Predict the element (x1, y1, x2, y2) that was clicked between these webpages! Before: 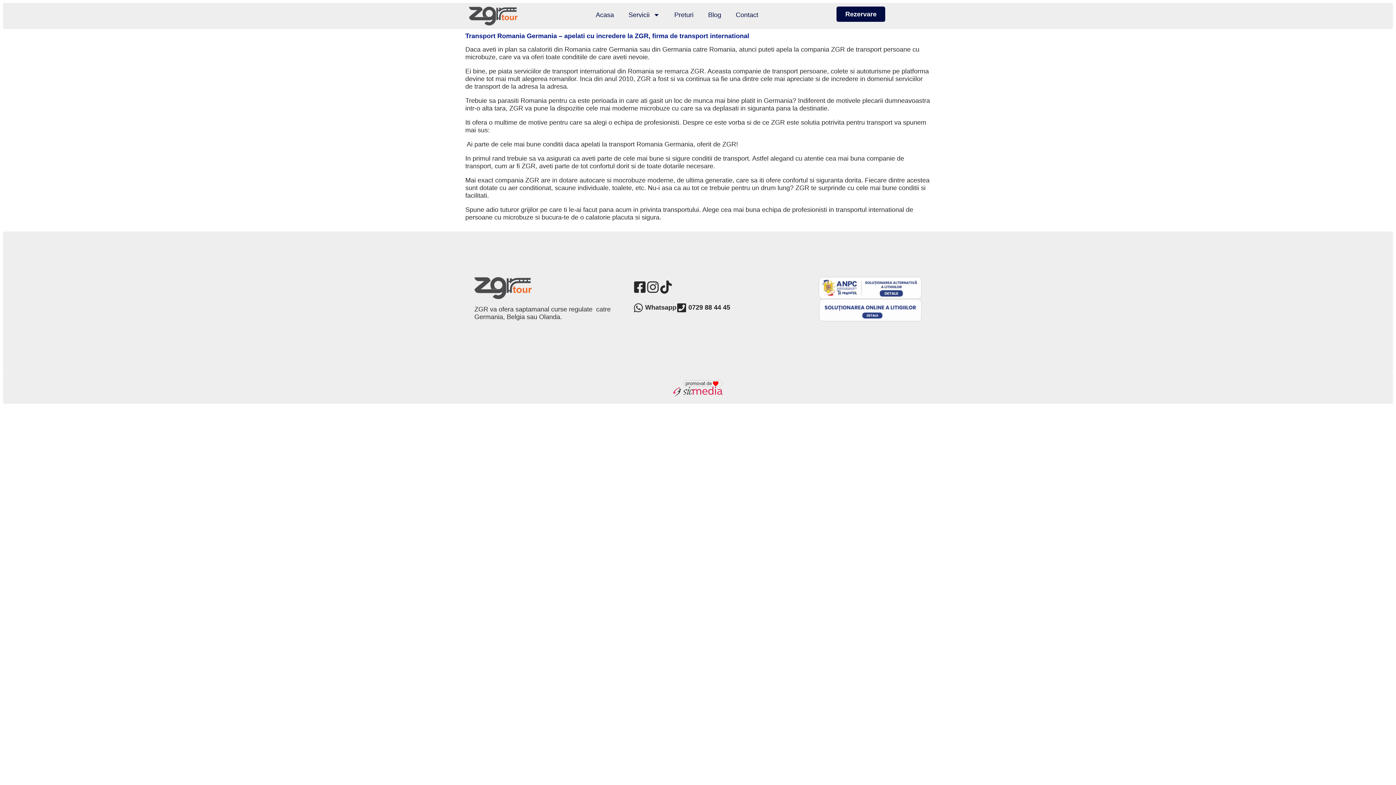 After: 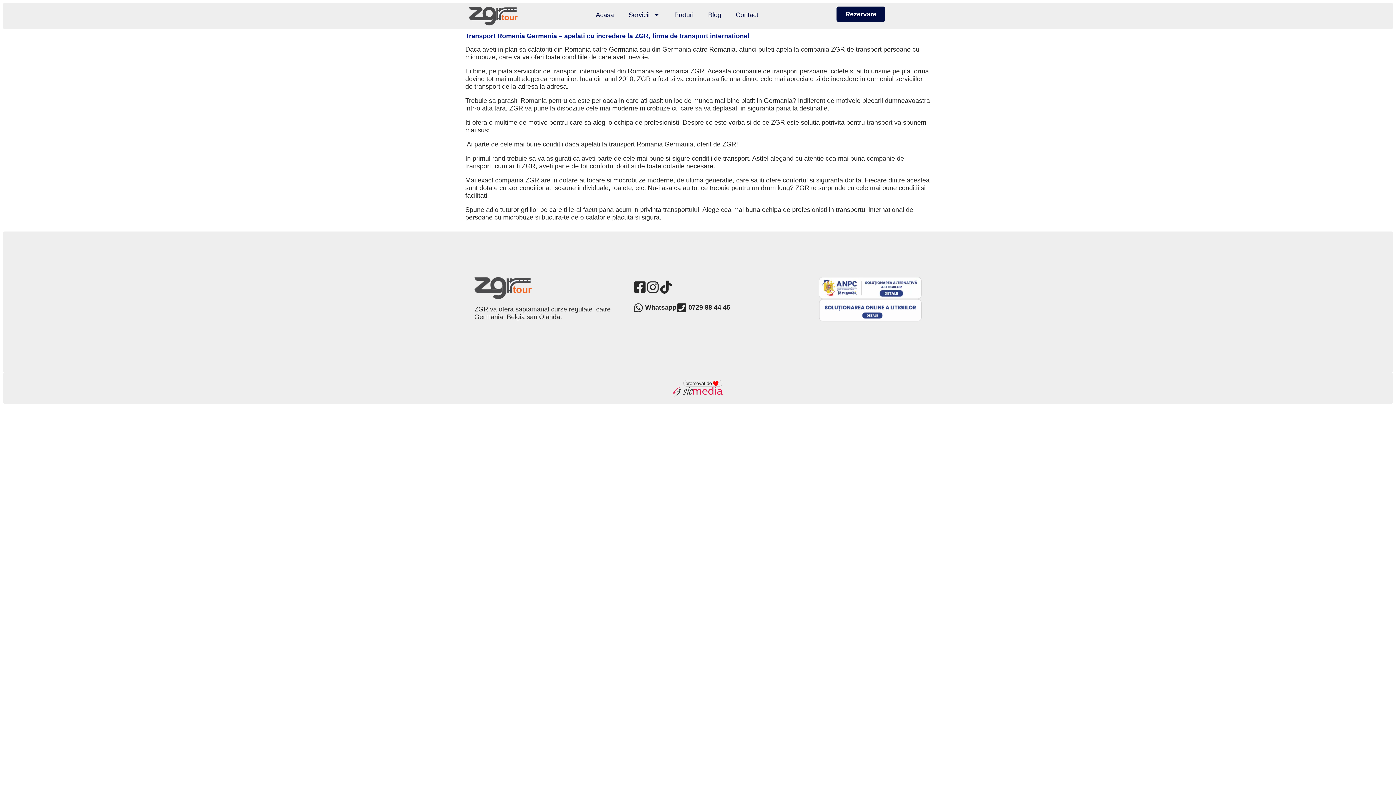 Action: bbox: (786, 299, 921, 321) label: SOL